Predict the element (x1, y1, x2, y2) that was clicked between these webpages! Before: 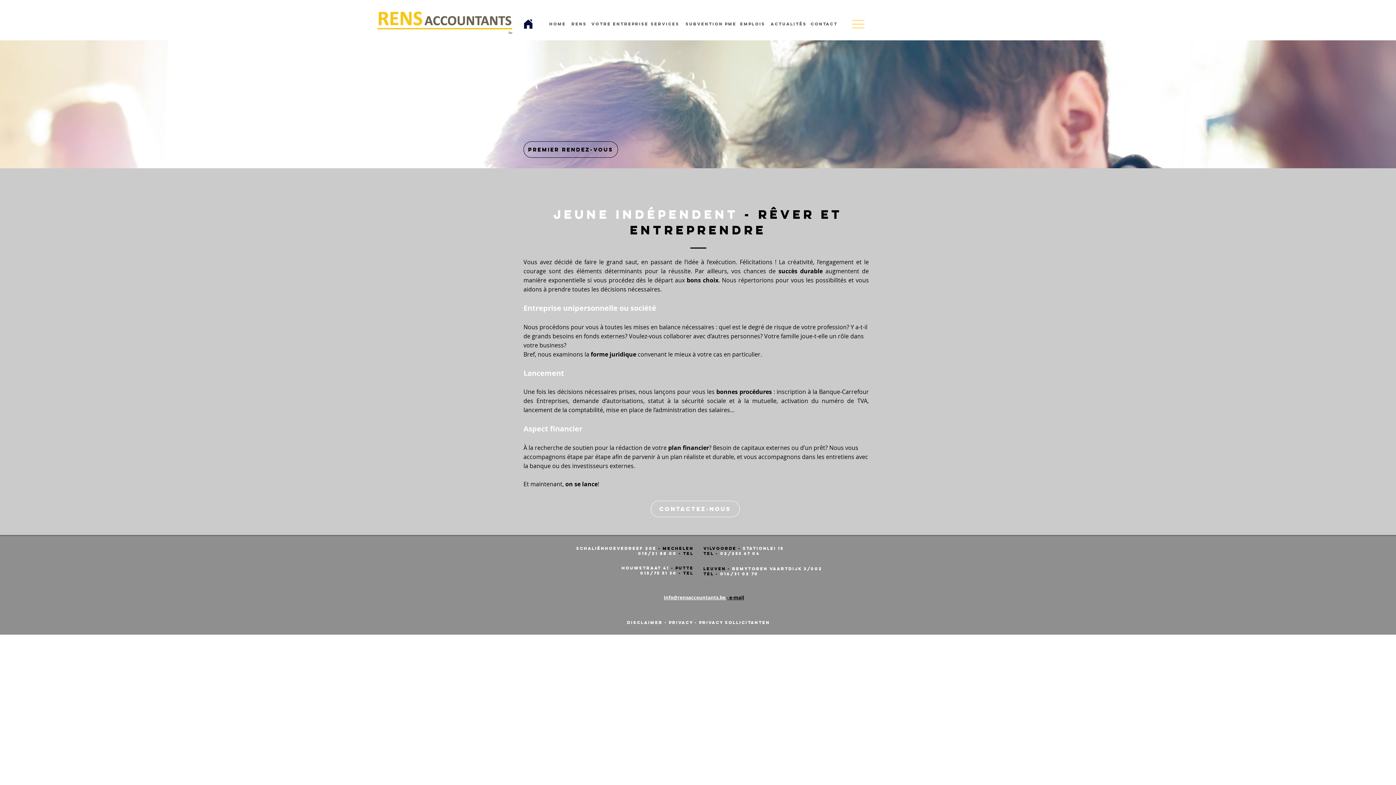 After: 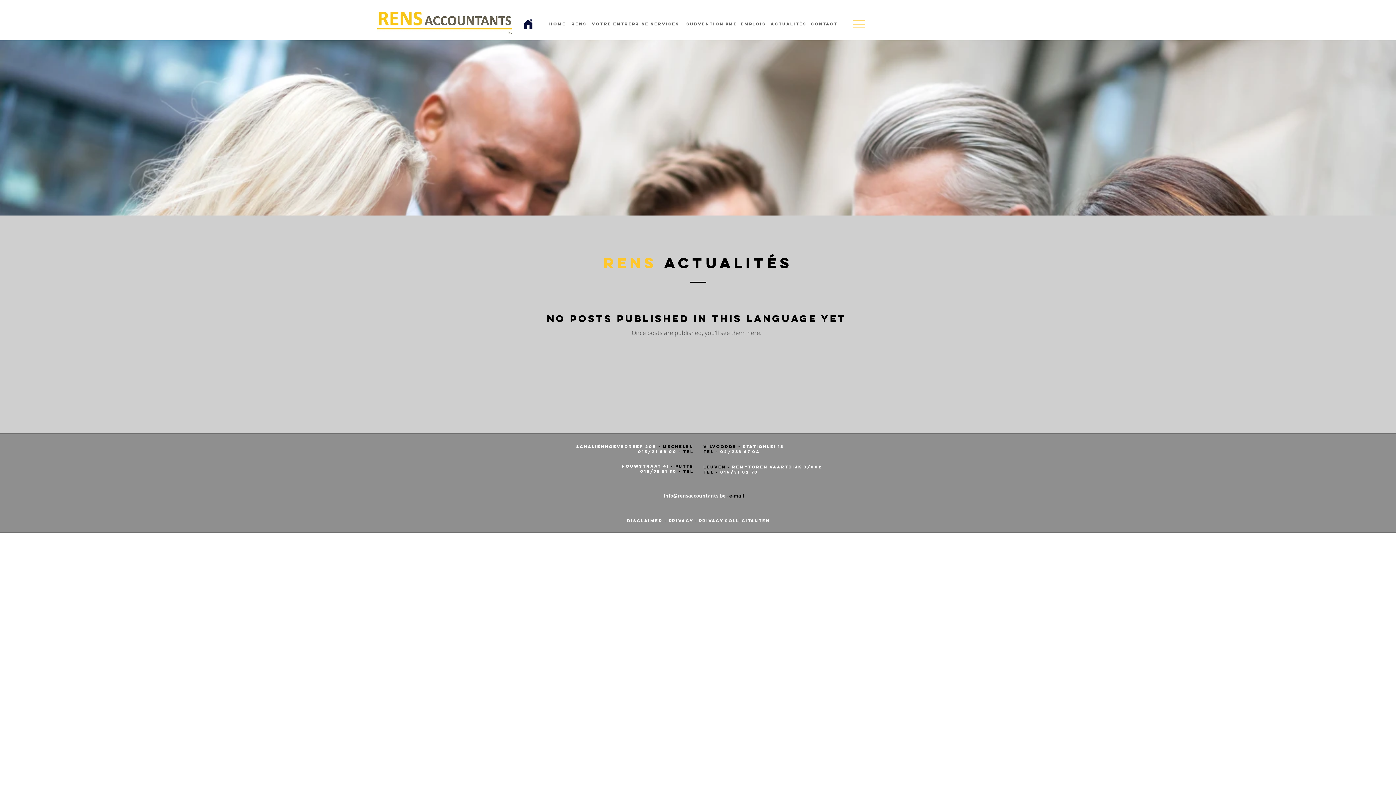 Action: bbox: (770, 16, 807, 31) label: actualités